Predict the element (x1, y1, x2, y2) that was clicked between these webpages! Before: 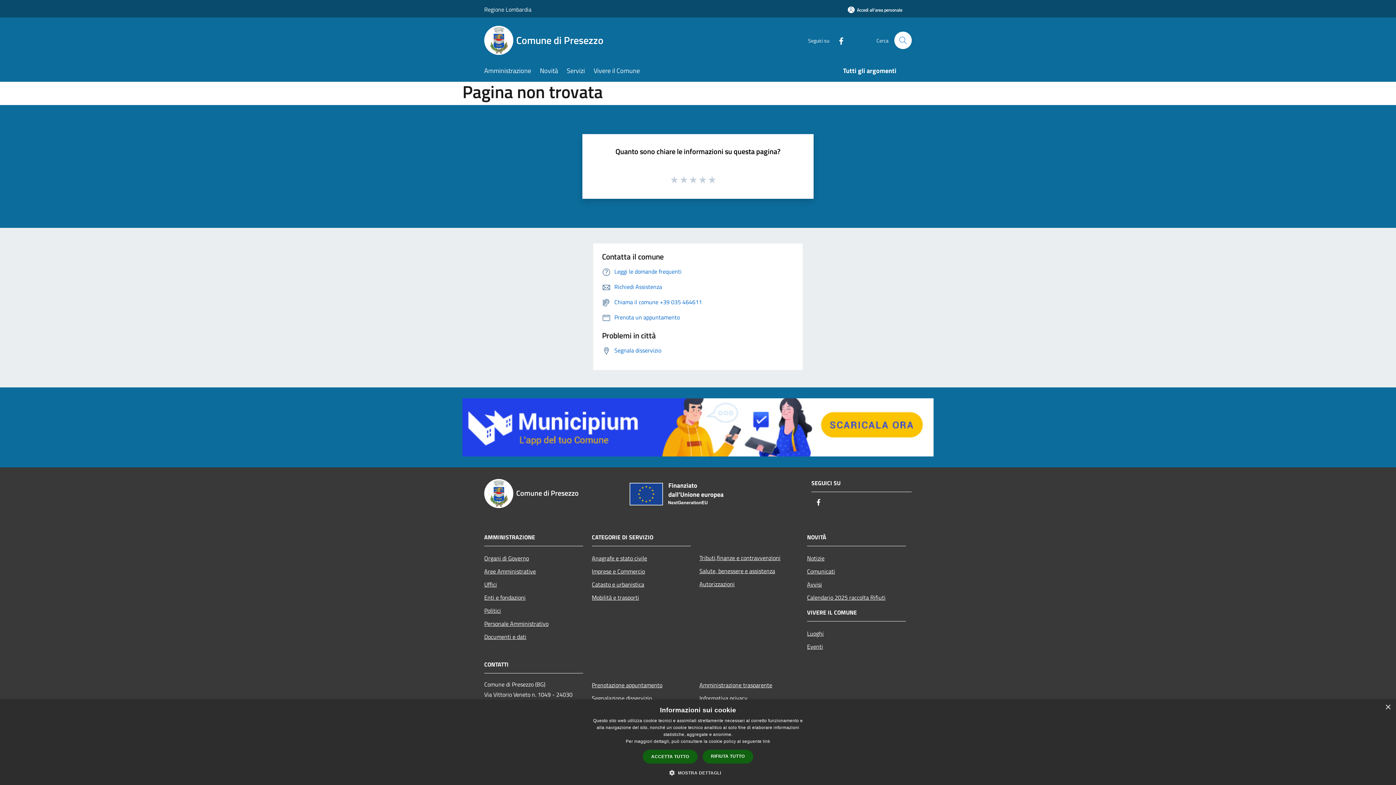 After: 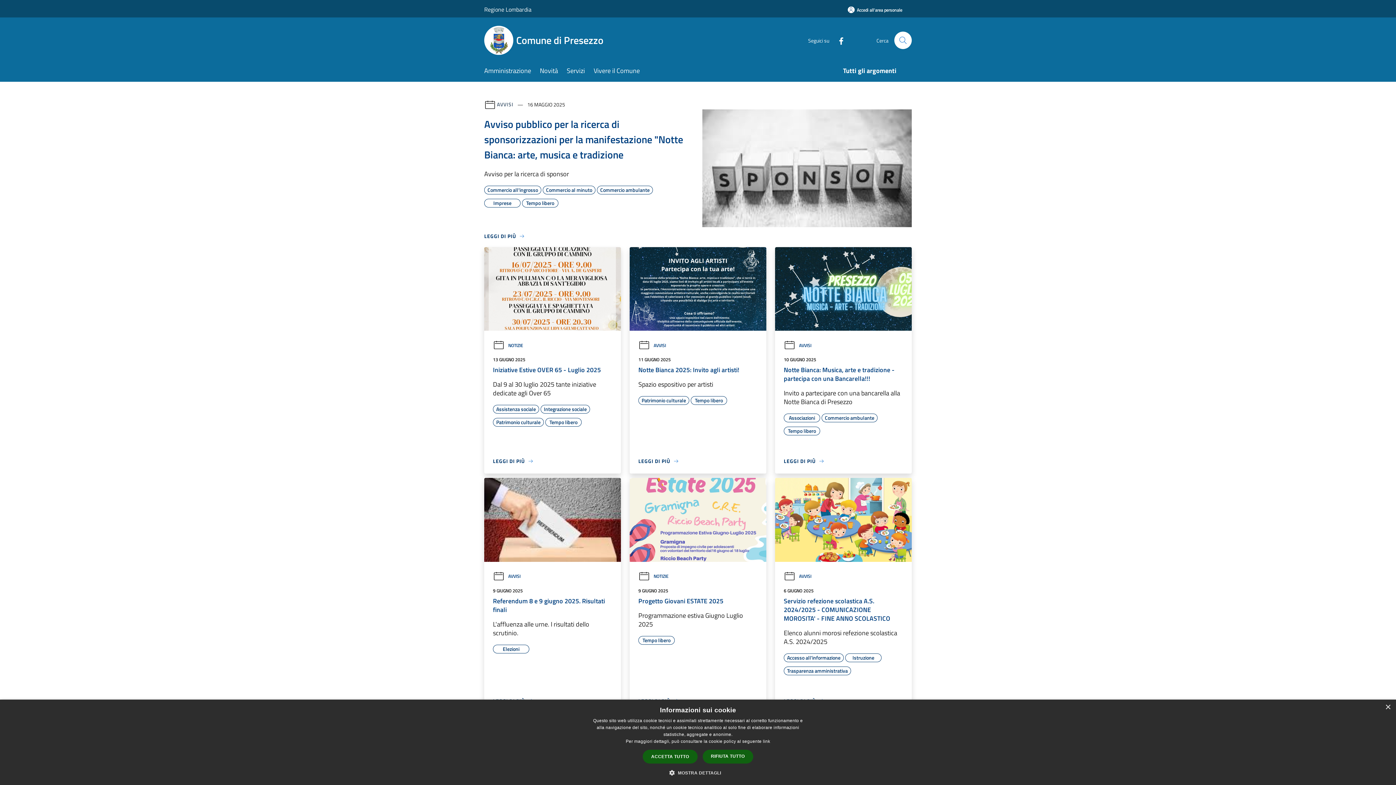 Action: label: Comune di Presezzo bbox: (484, 479, 621, 508)